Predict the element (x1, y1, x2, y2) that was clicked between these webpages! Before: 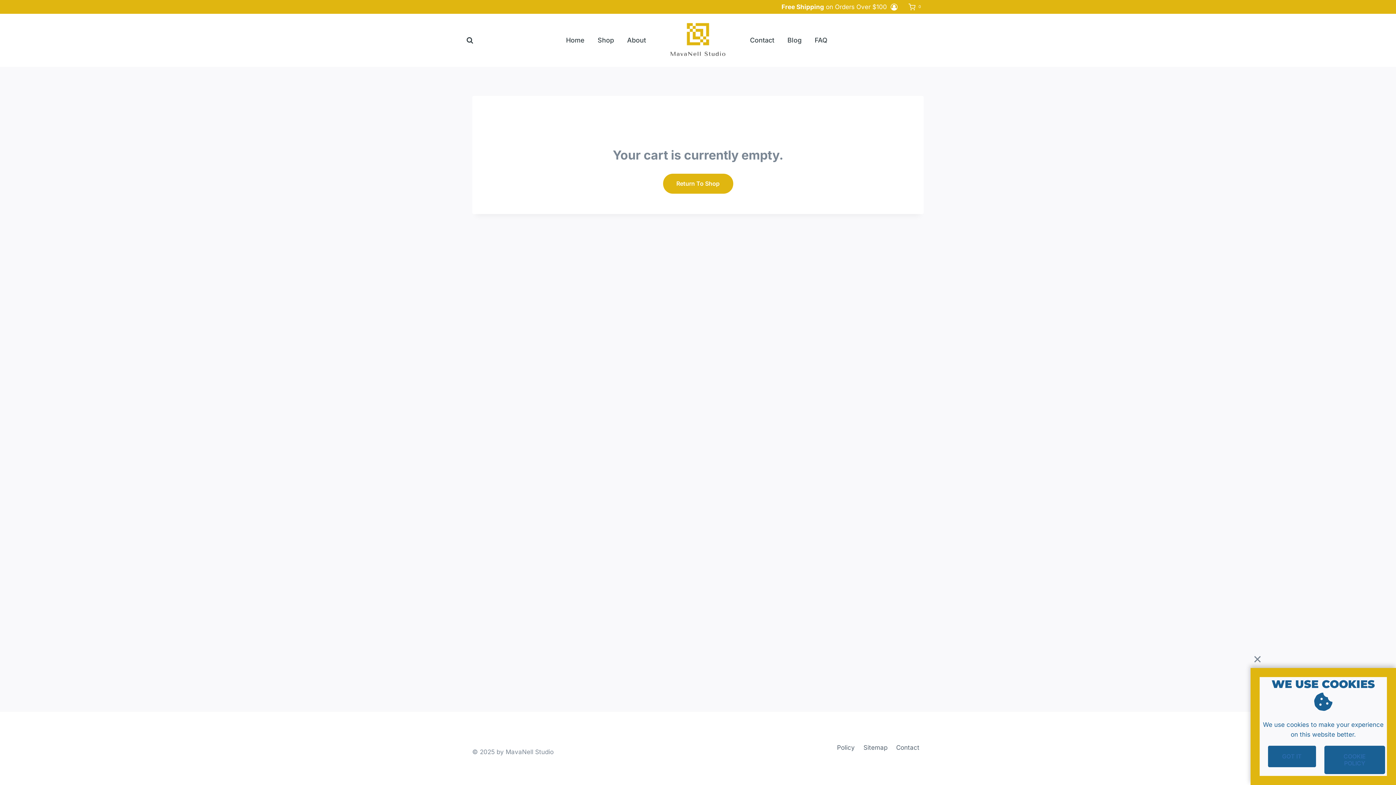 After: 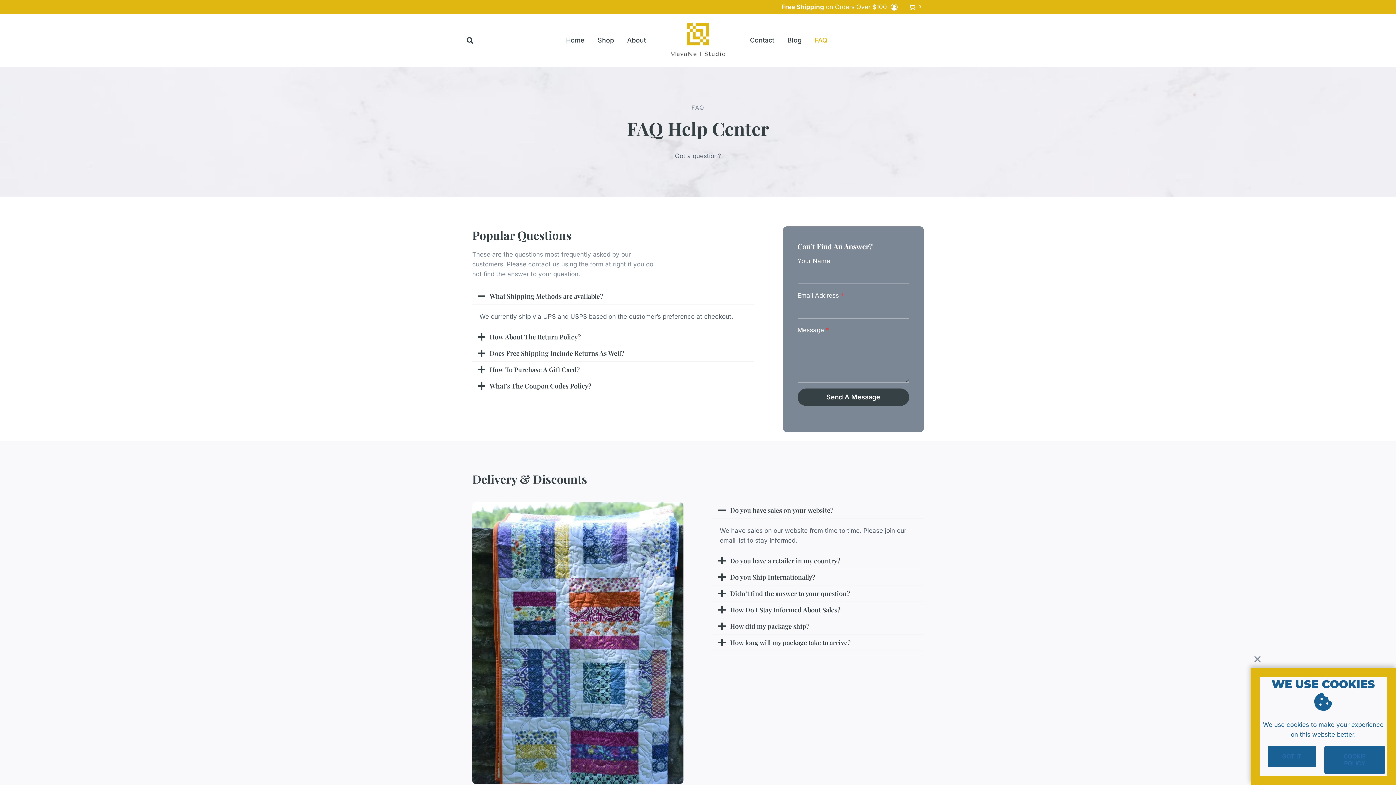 Action: label: FAQ bbox: (808, 31, 834, 49)